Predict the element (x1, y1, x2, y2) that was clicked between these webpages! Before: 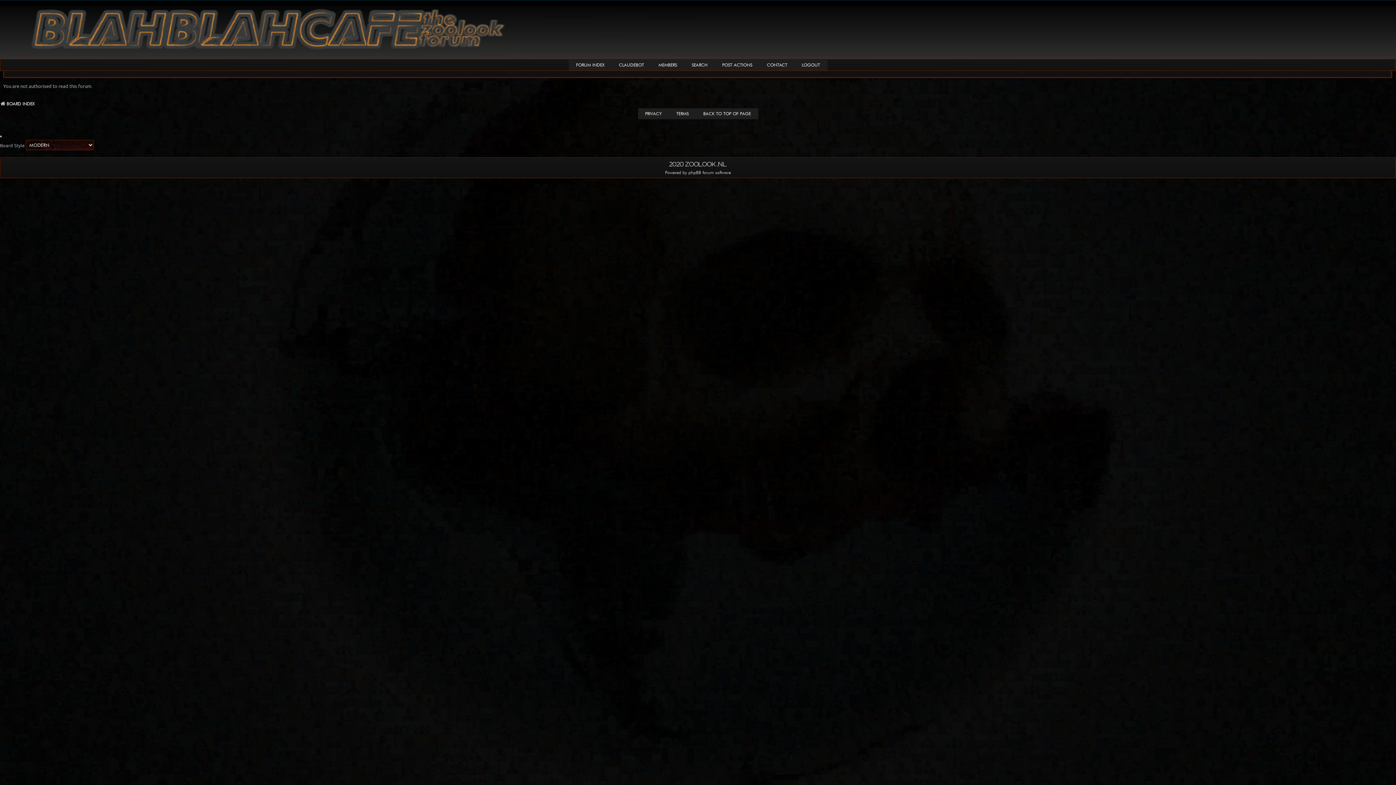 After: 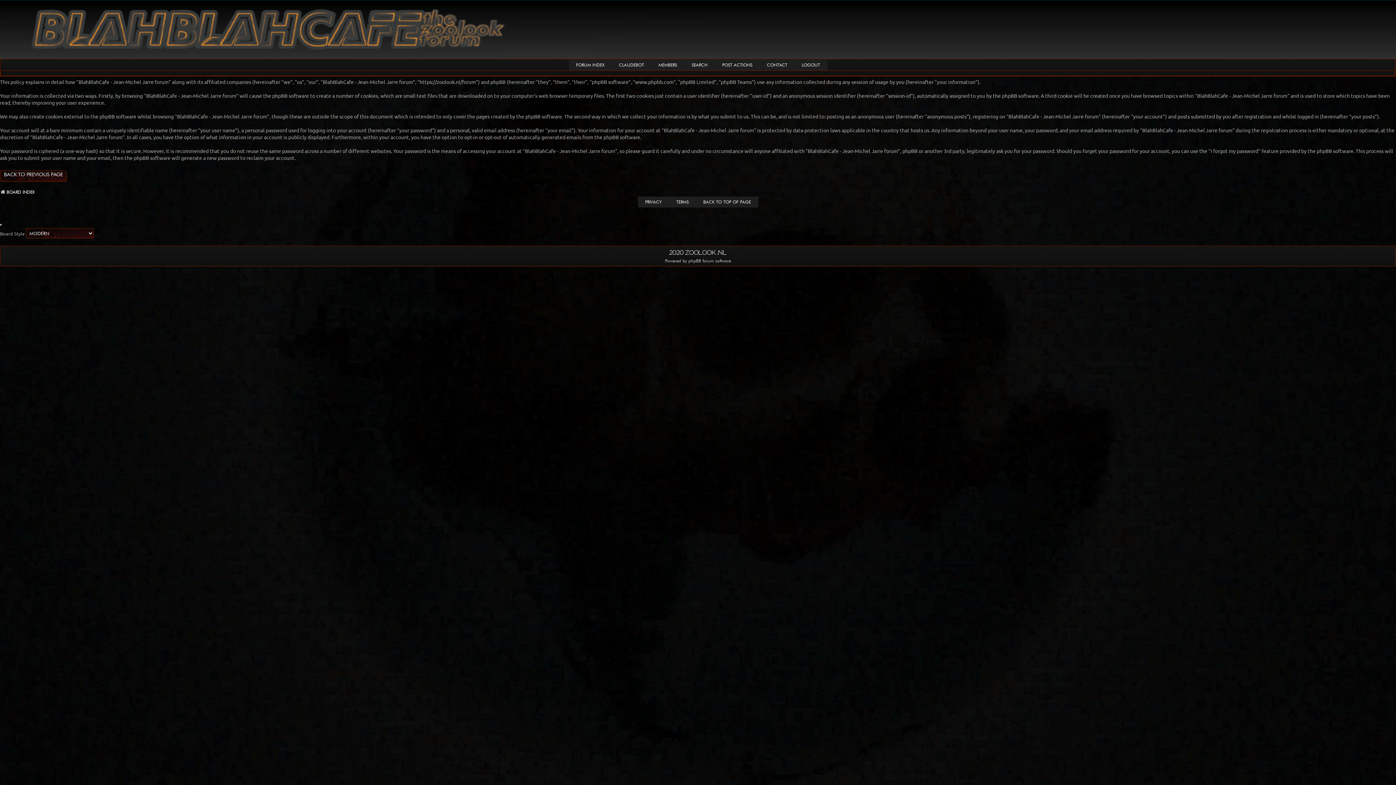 Action: bbox: (638, 108, 669, 119) label: PRIVACY